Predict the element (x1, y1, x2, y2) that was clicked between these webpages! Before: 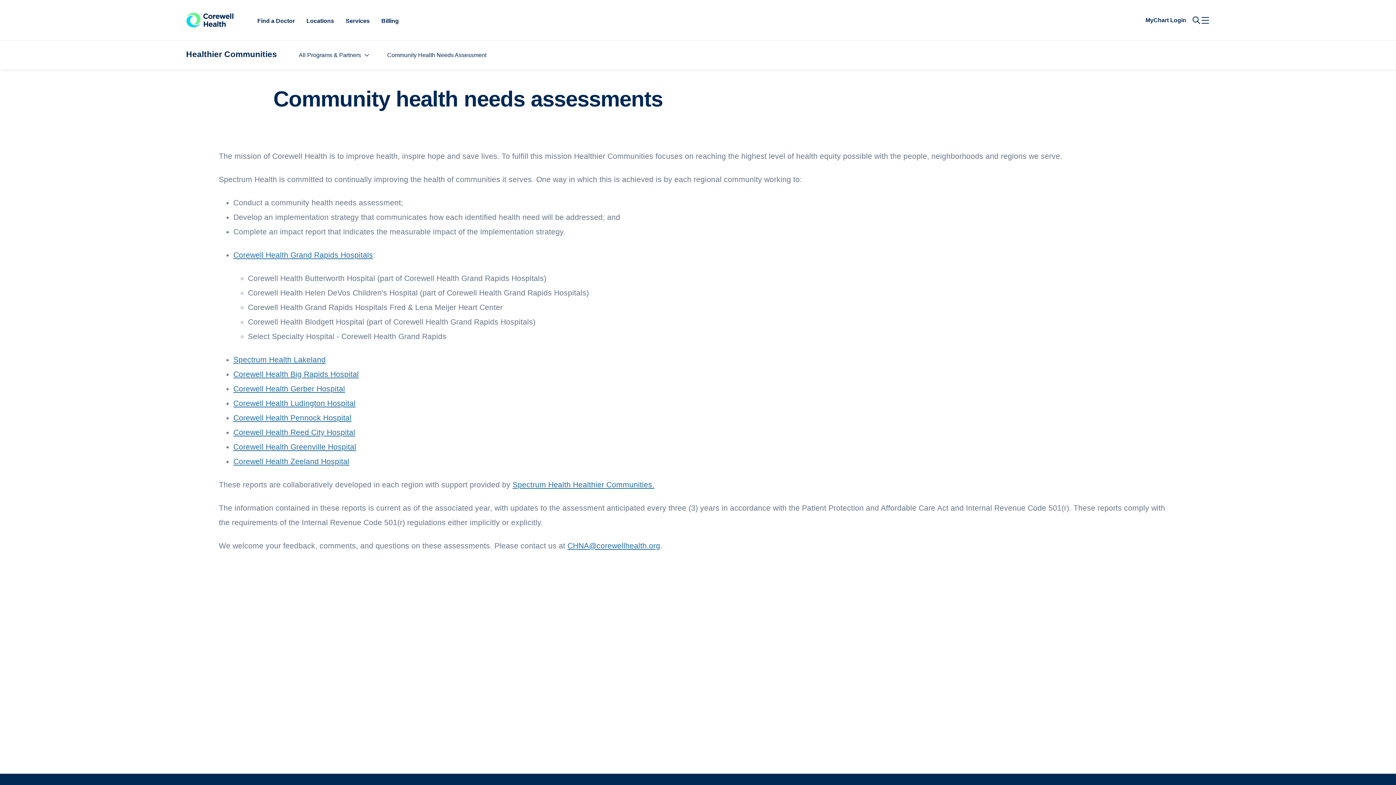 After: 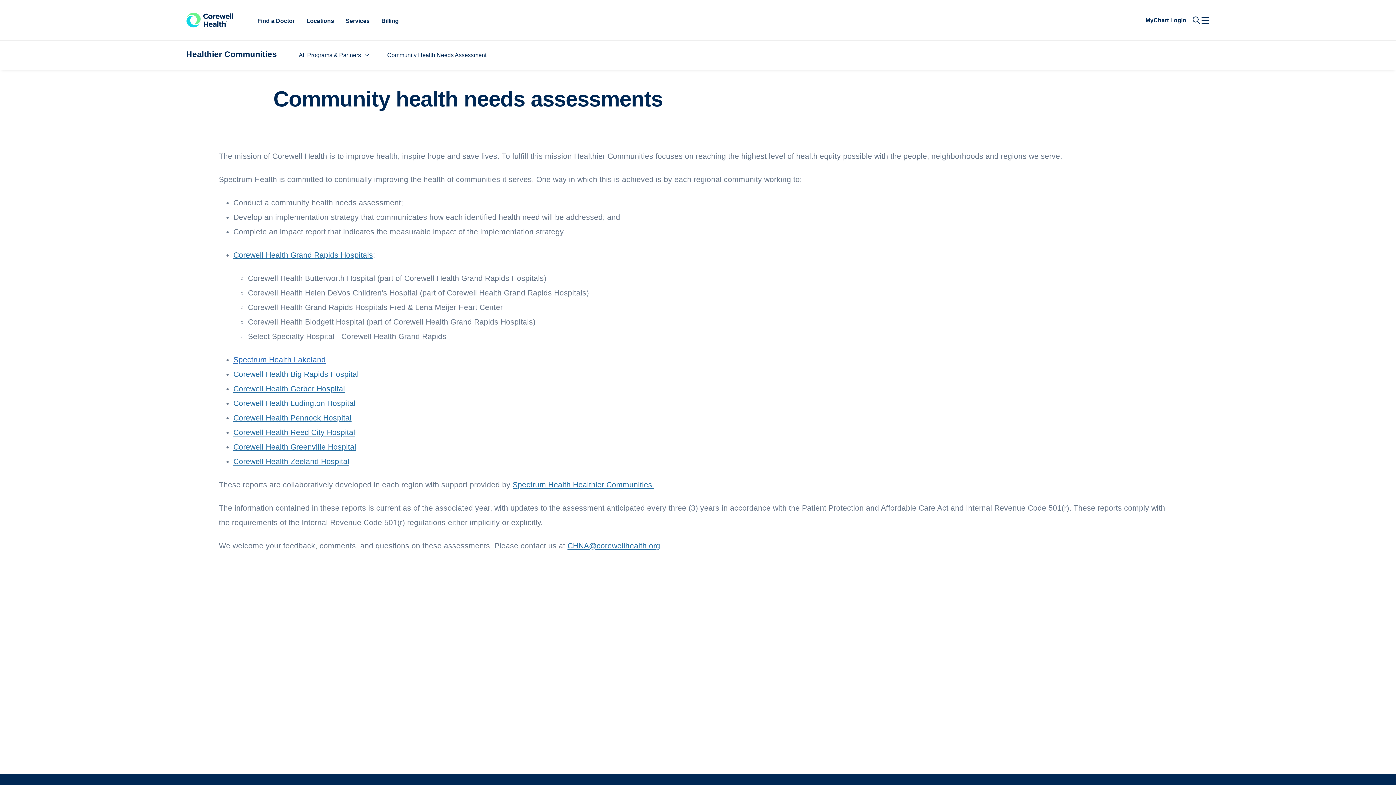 Action: label: Spectrum Health Lakeland bbox: (233, 355, 325, 364)